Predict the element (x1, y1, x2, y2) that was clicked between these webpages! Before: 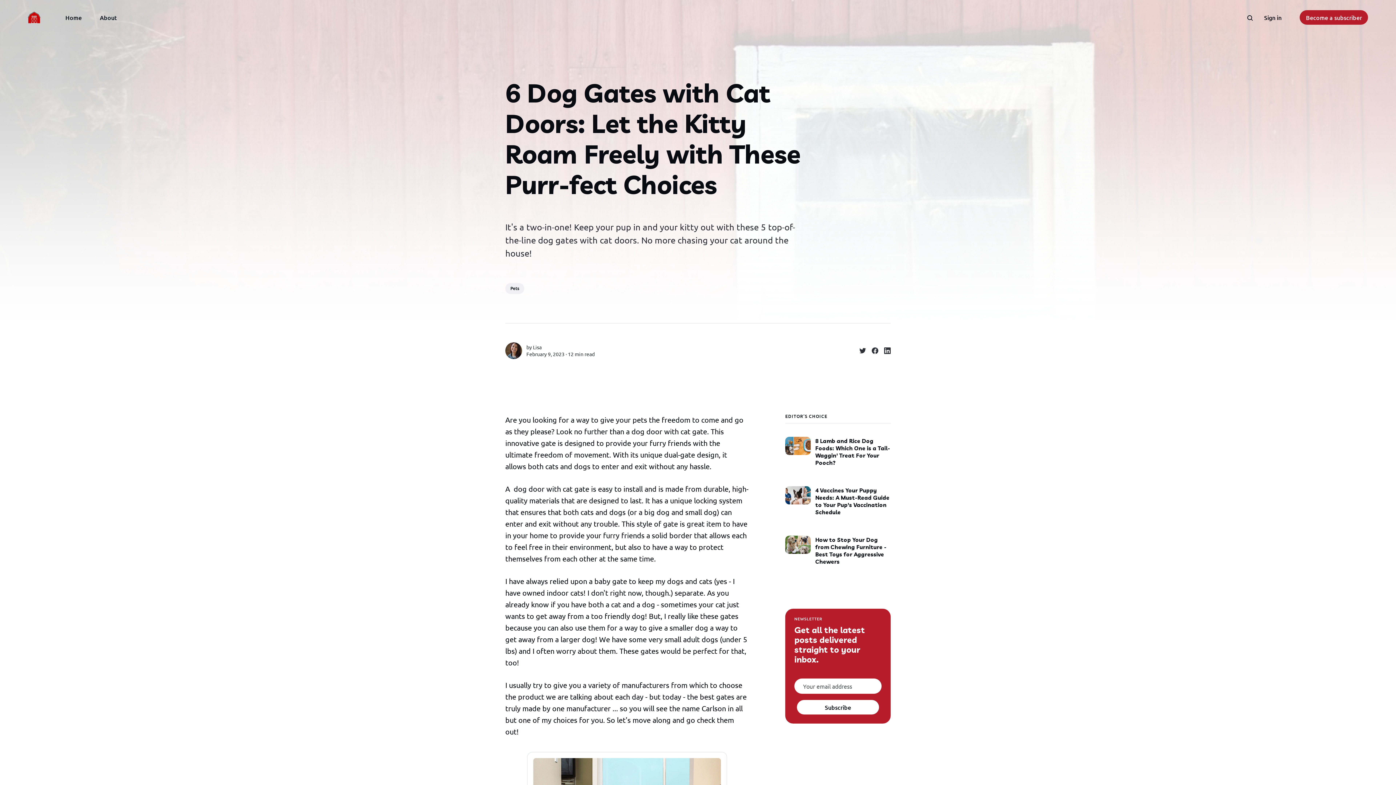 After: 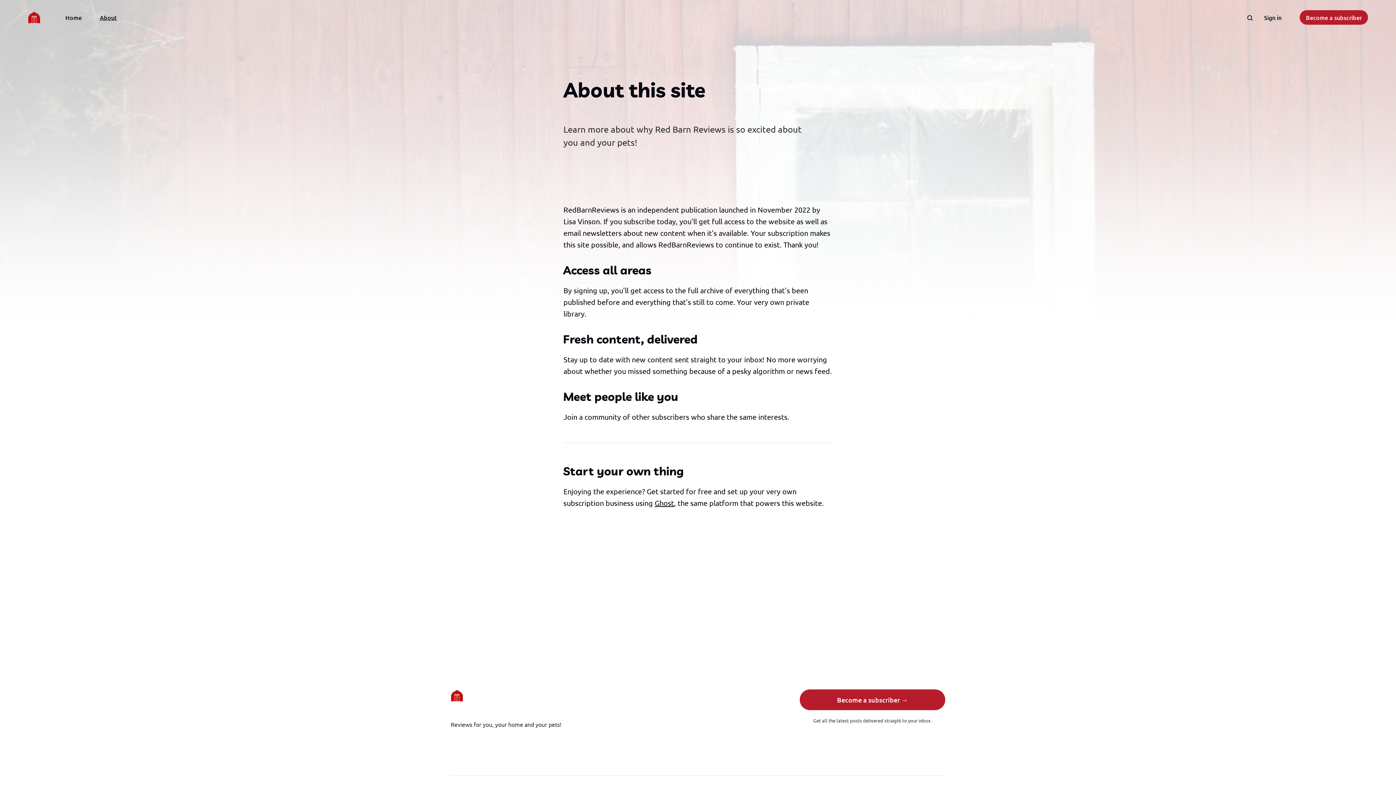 Action: label: About bbox: (99, 13, 117, 21)